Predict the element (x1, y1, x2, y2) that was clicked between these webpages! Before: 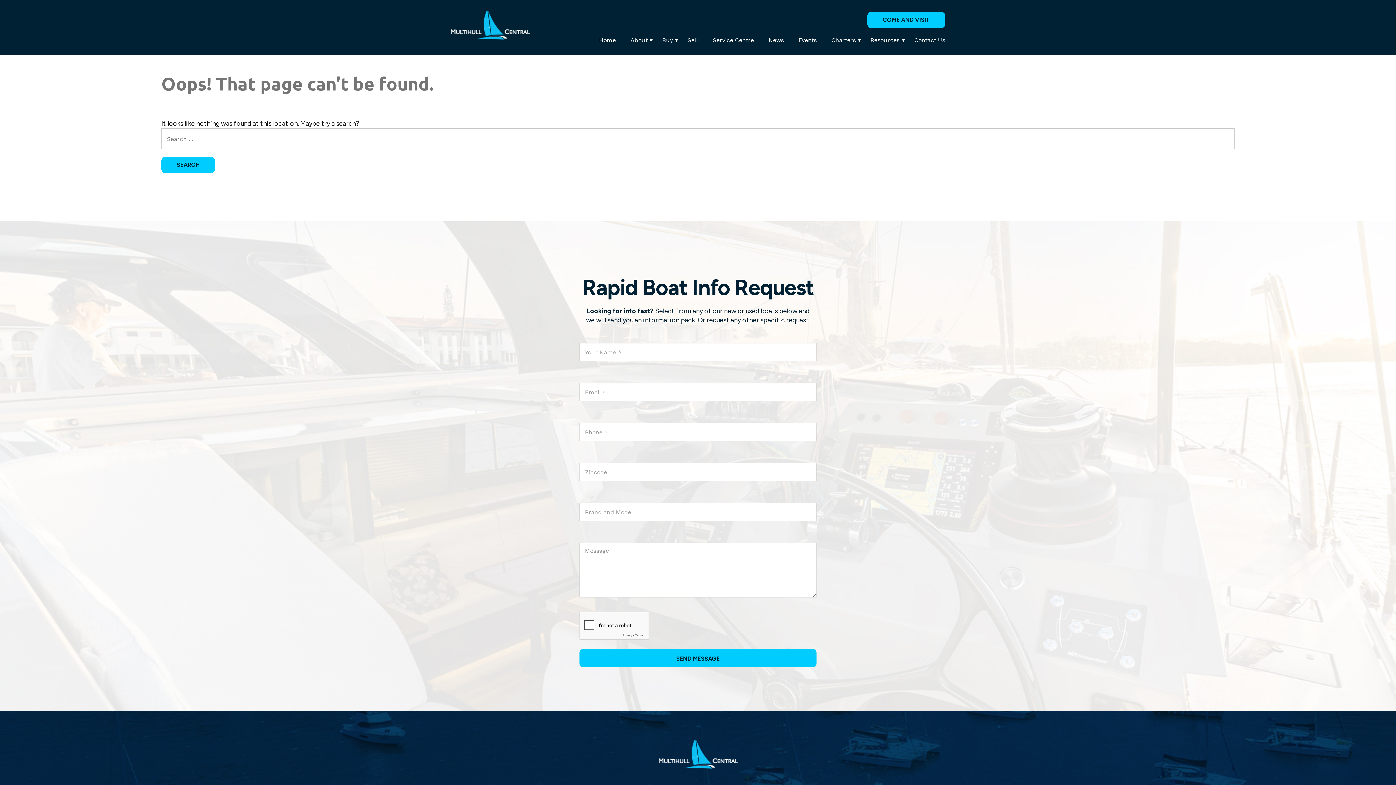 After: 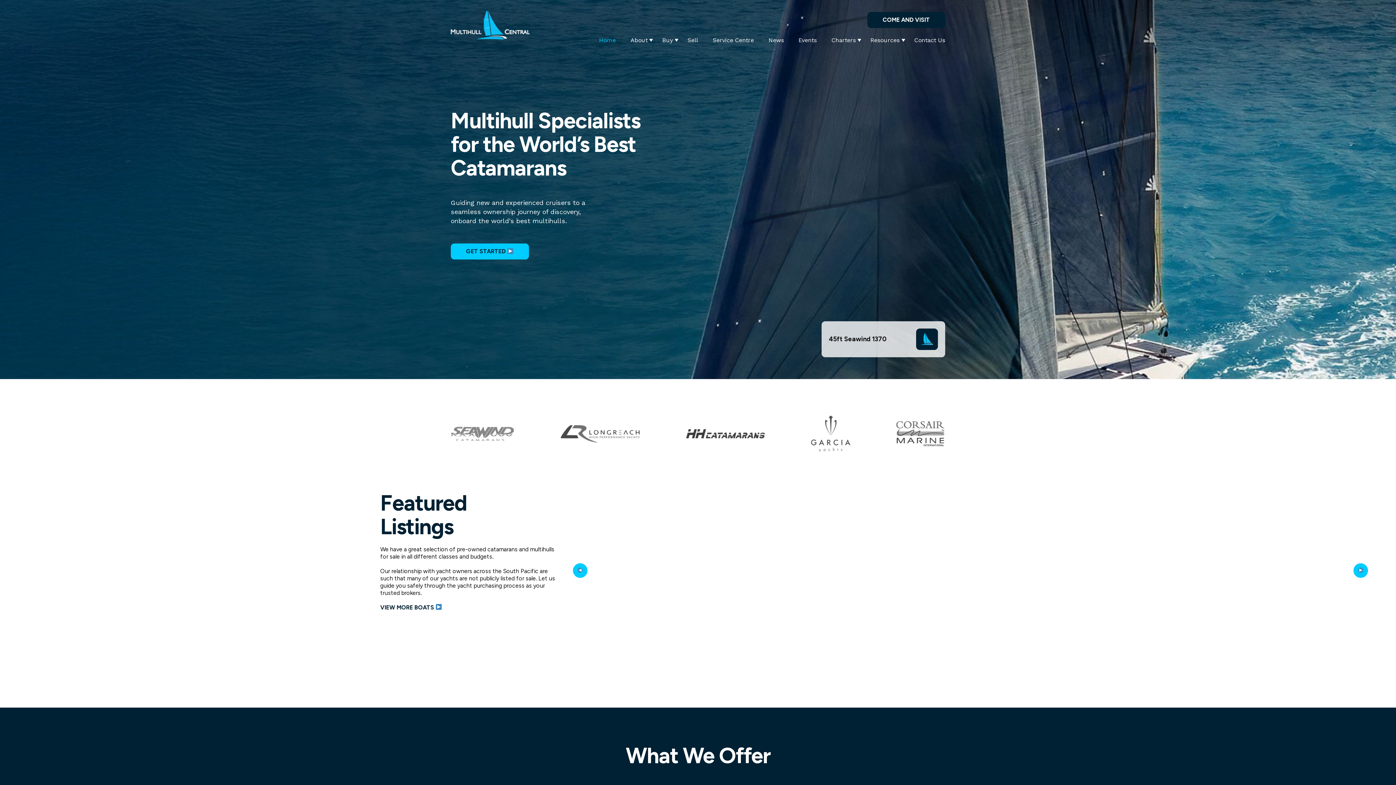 Action: bbox: (599, 36, 616, 43) label: Home